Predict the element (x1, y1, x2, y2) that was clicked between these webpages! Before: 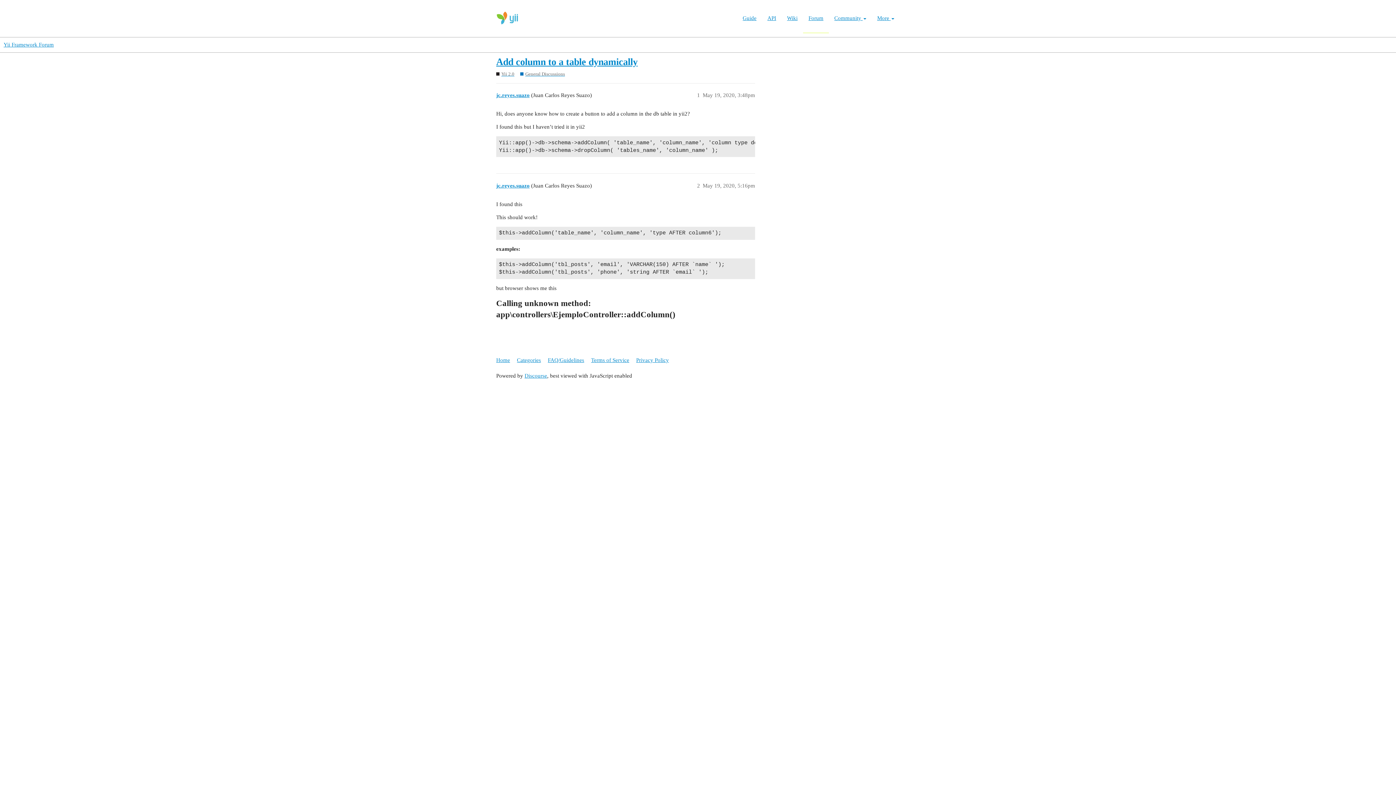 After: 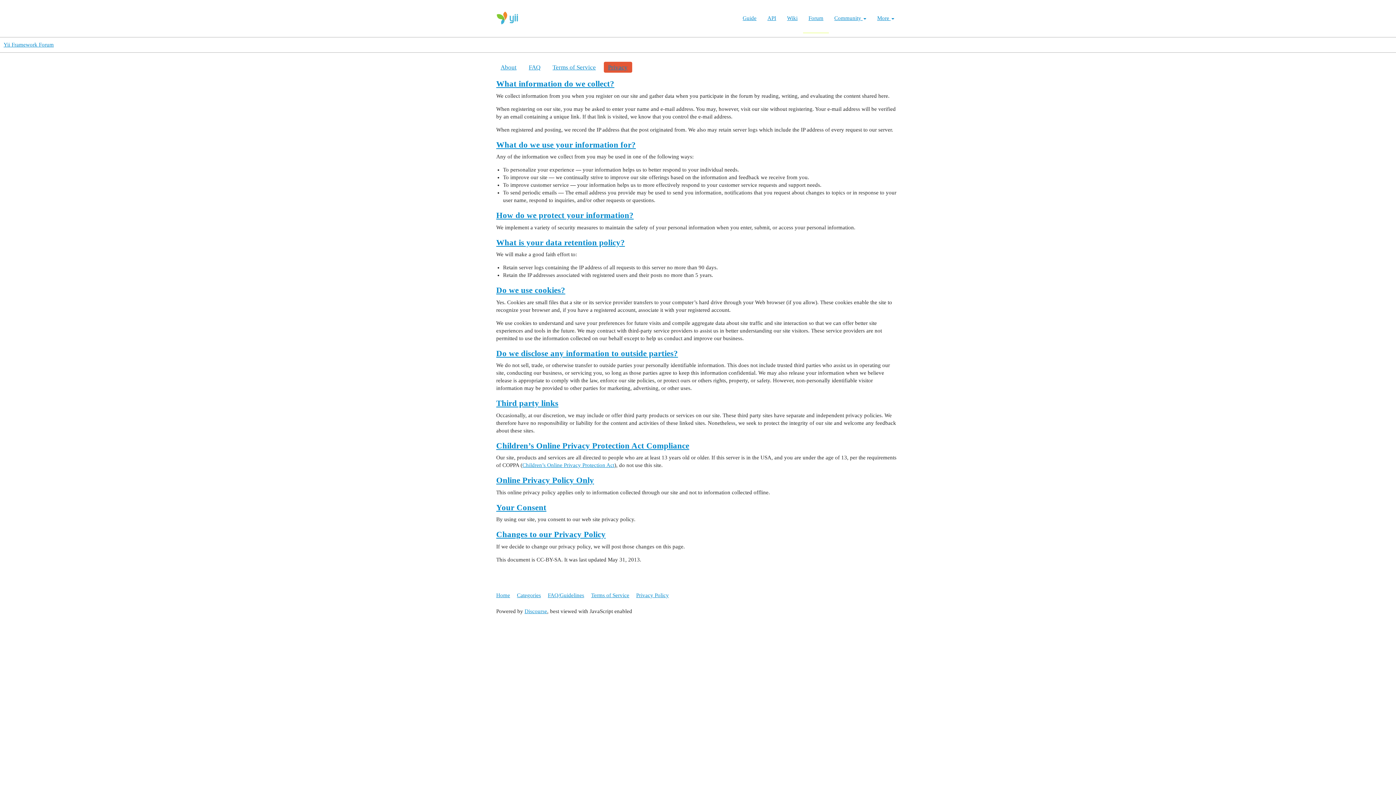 Action: bbox: (636, 353, 674, 366) label: Privacy Policy